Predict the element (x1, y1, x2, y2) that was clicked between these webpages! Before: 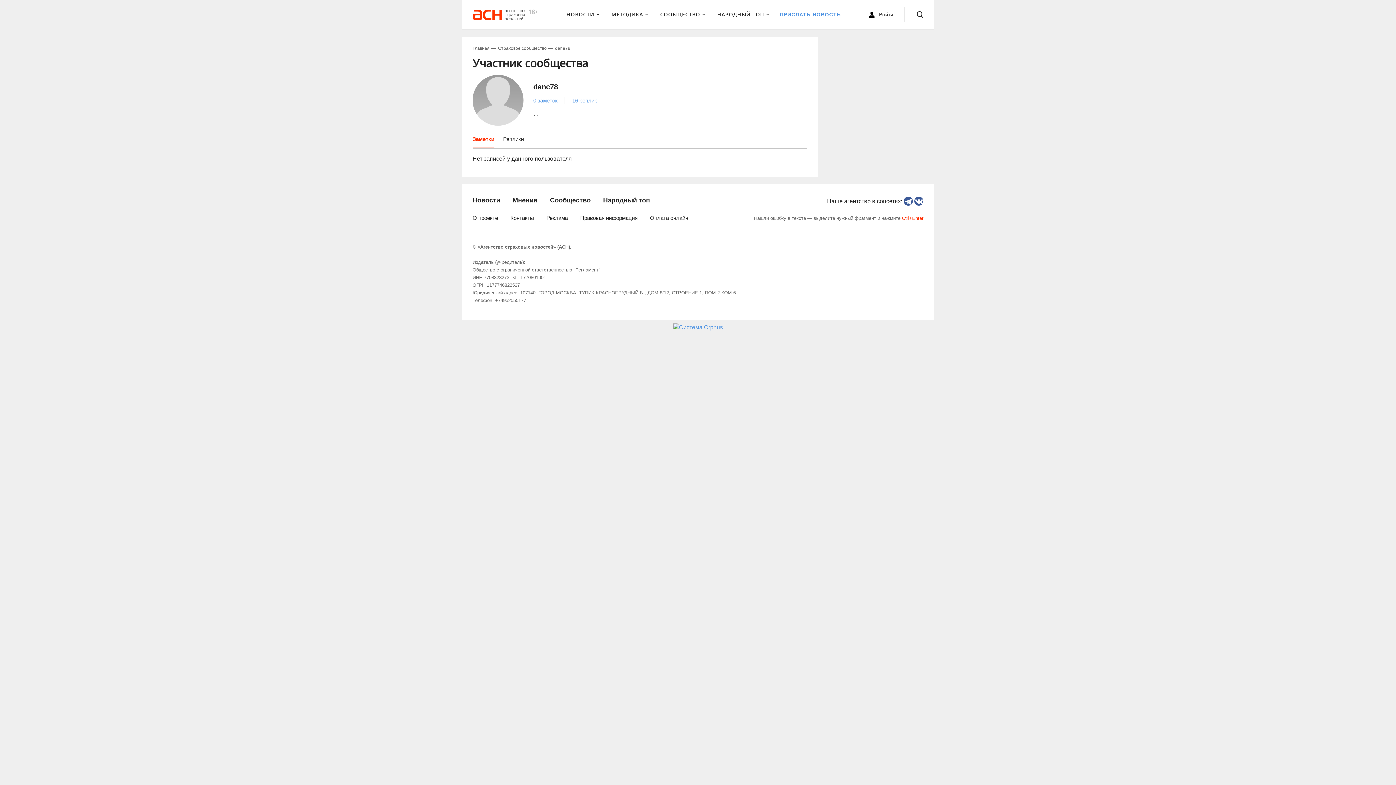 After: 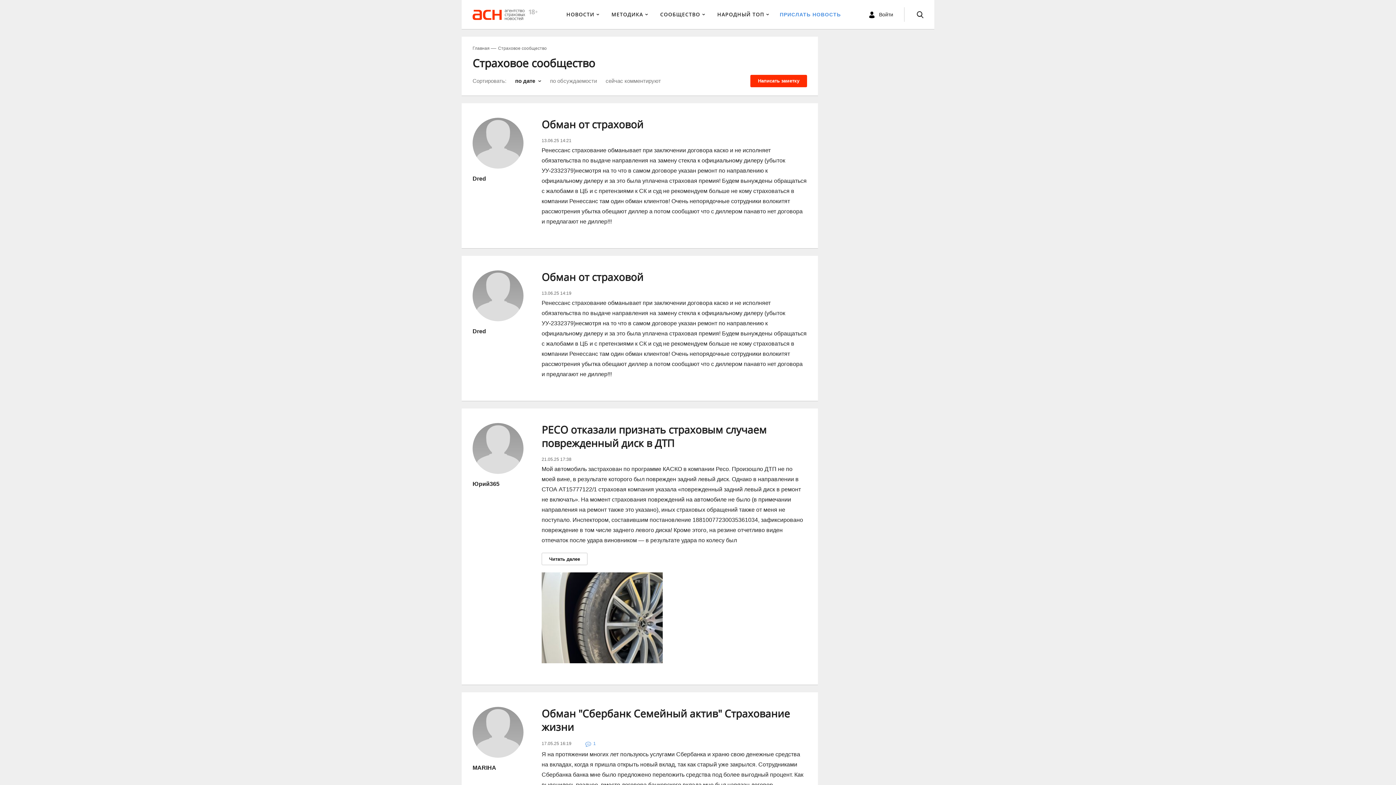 Action: label: СООБЩЕСТВО bbox: (660, 0, 705, 29)